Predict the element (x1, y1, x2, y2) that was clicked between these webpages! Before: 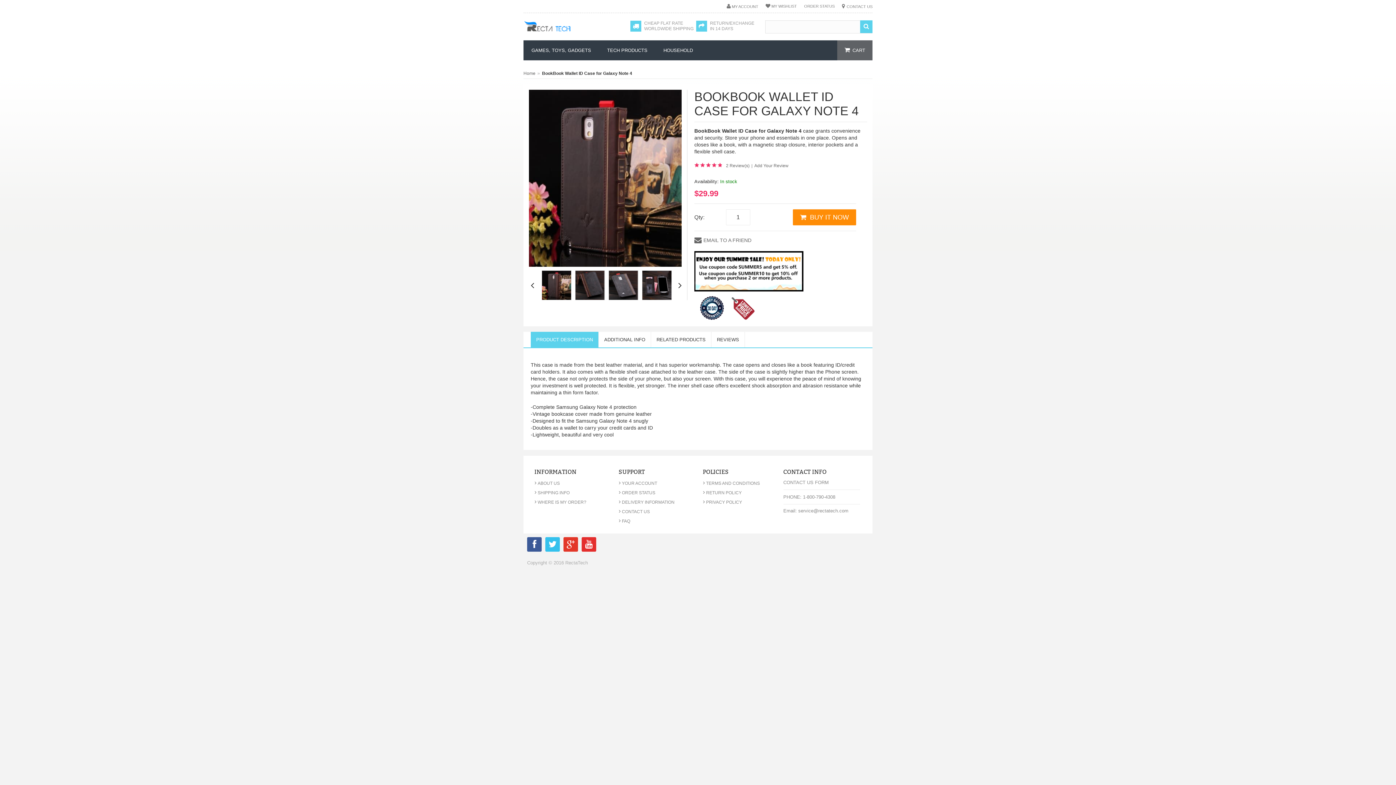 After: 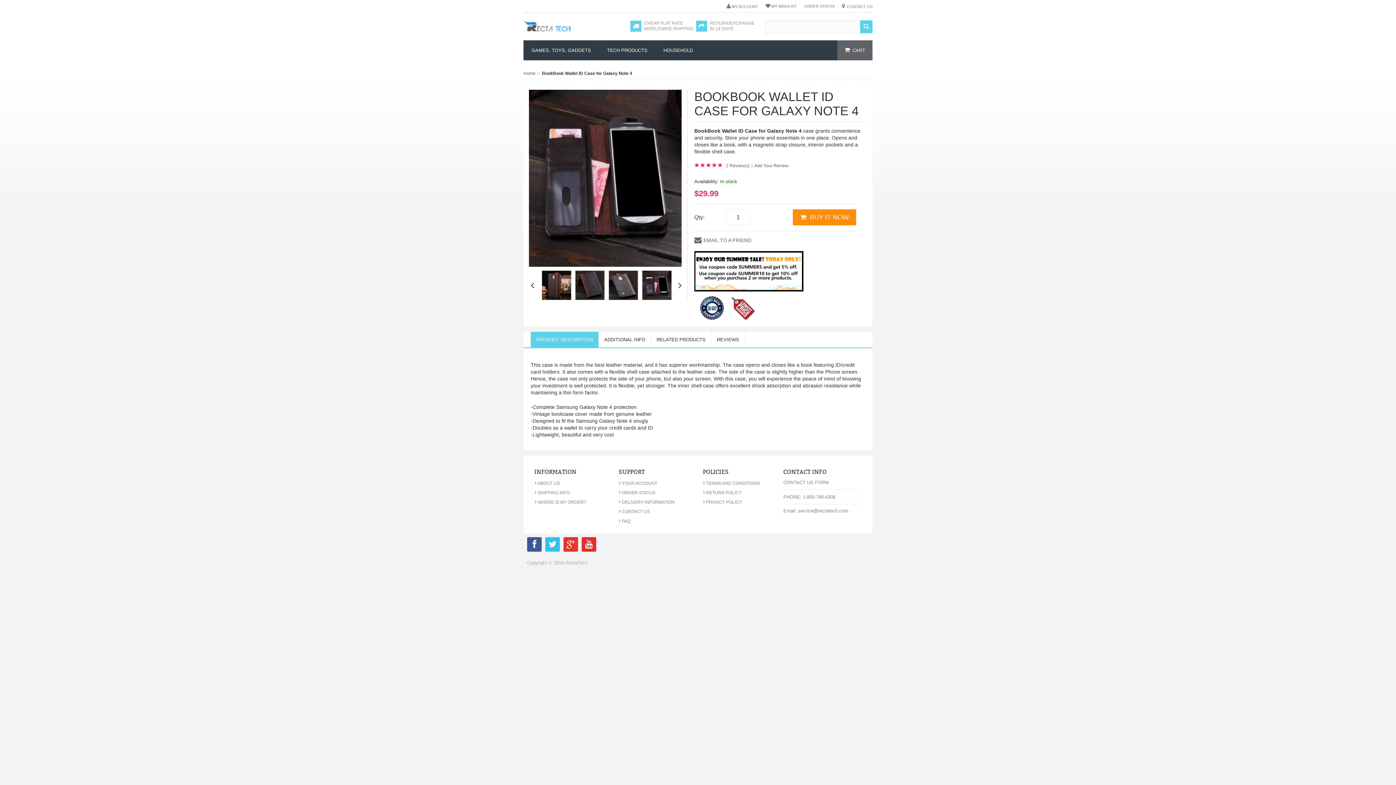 Action: bbox: (642, 270, 672, 300)